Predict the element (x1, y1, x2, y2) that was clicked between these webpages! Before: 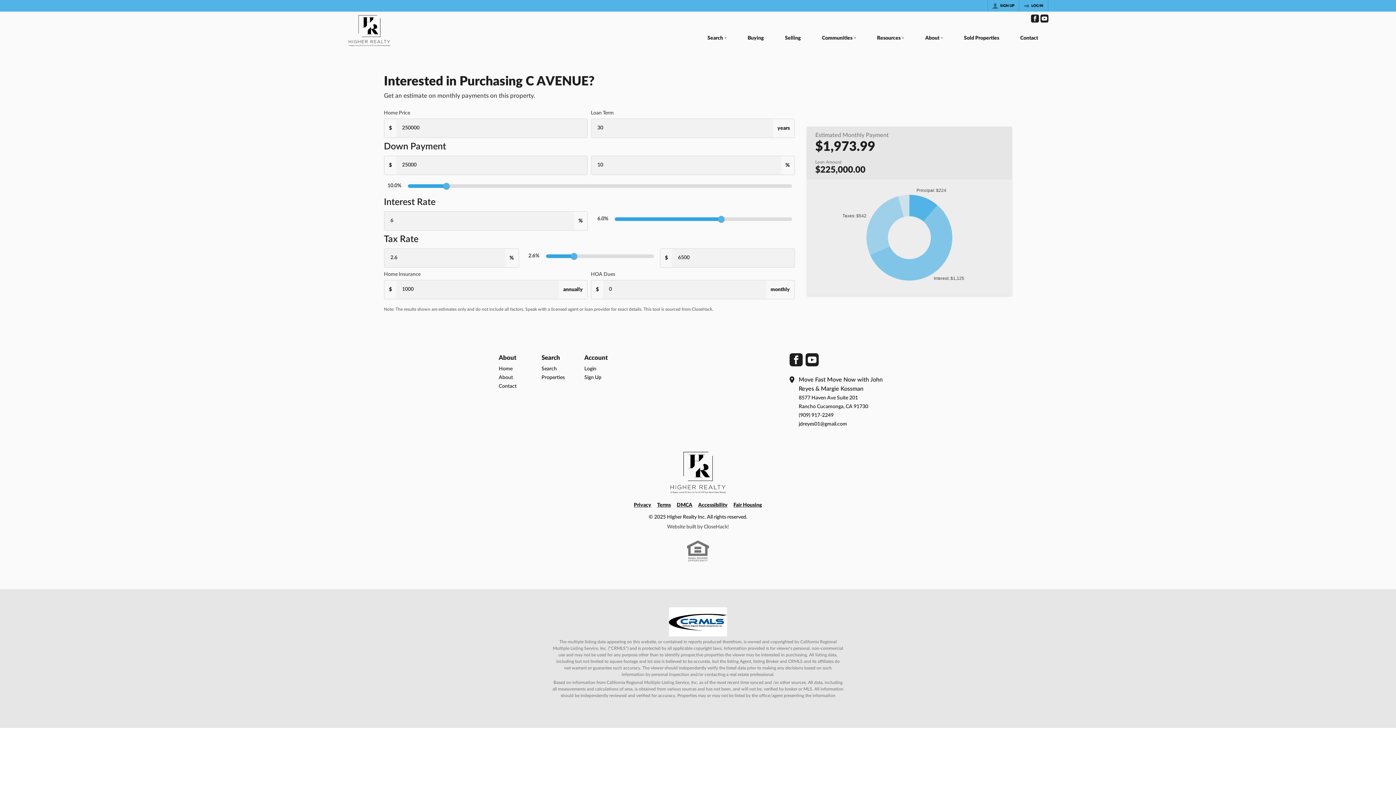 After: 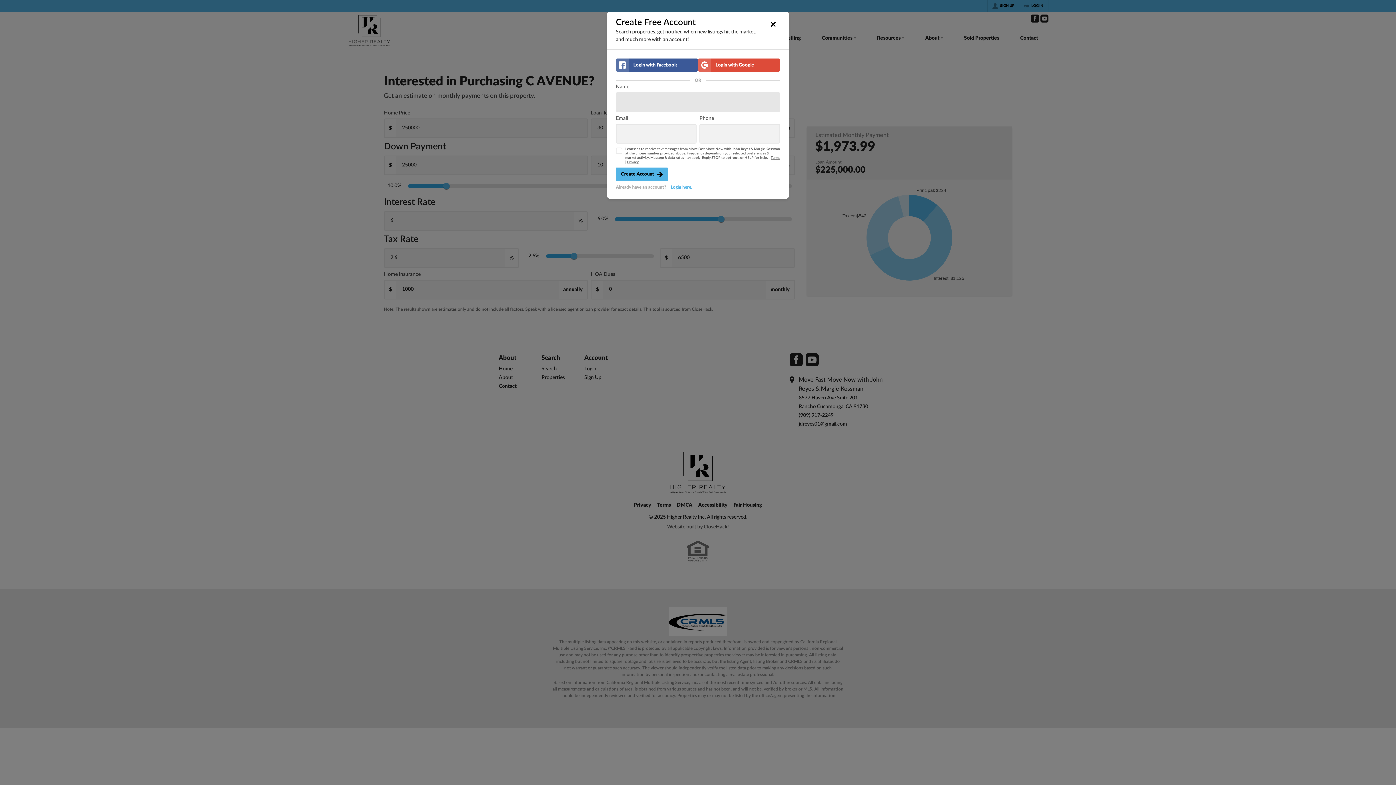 Action: label: SIGN UP bbox: (988, 0, 1018, 11)